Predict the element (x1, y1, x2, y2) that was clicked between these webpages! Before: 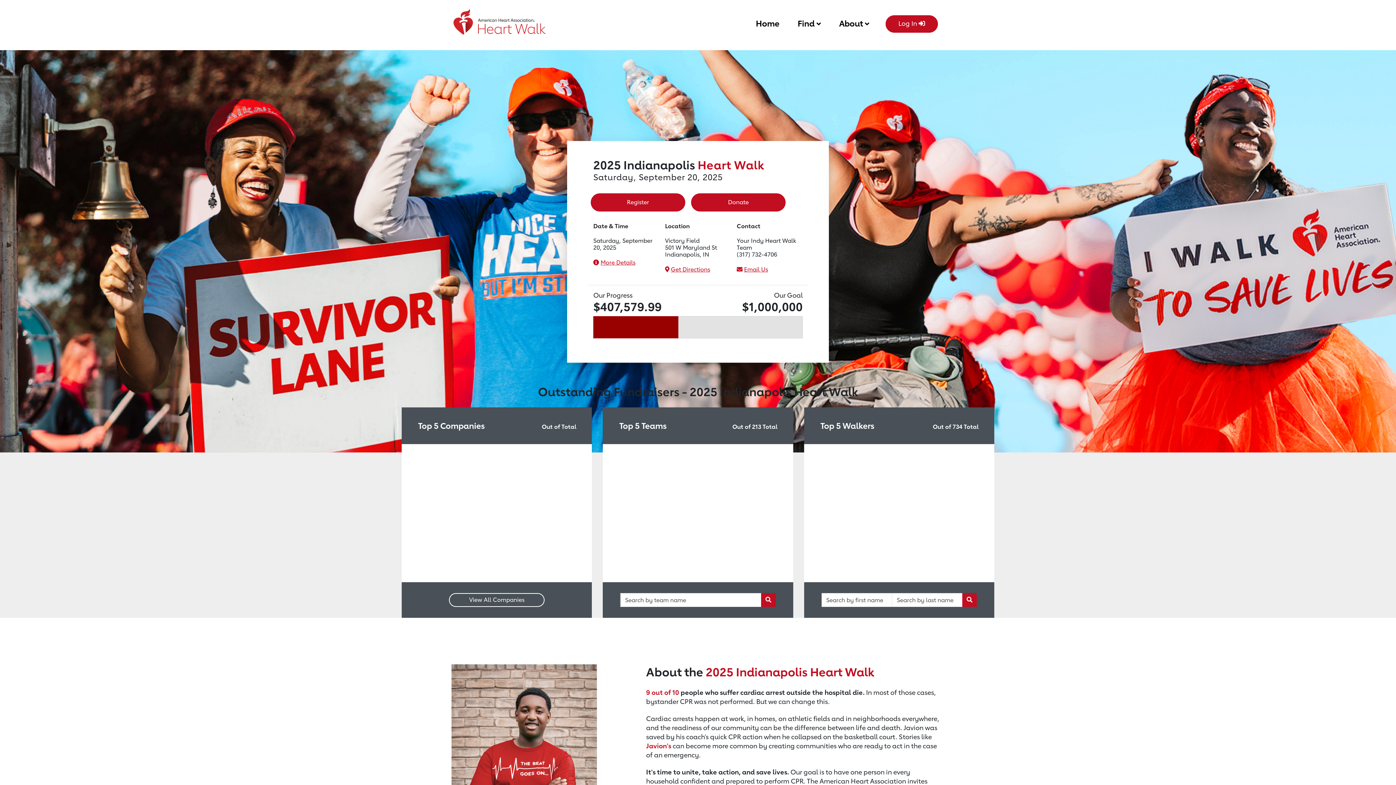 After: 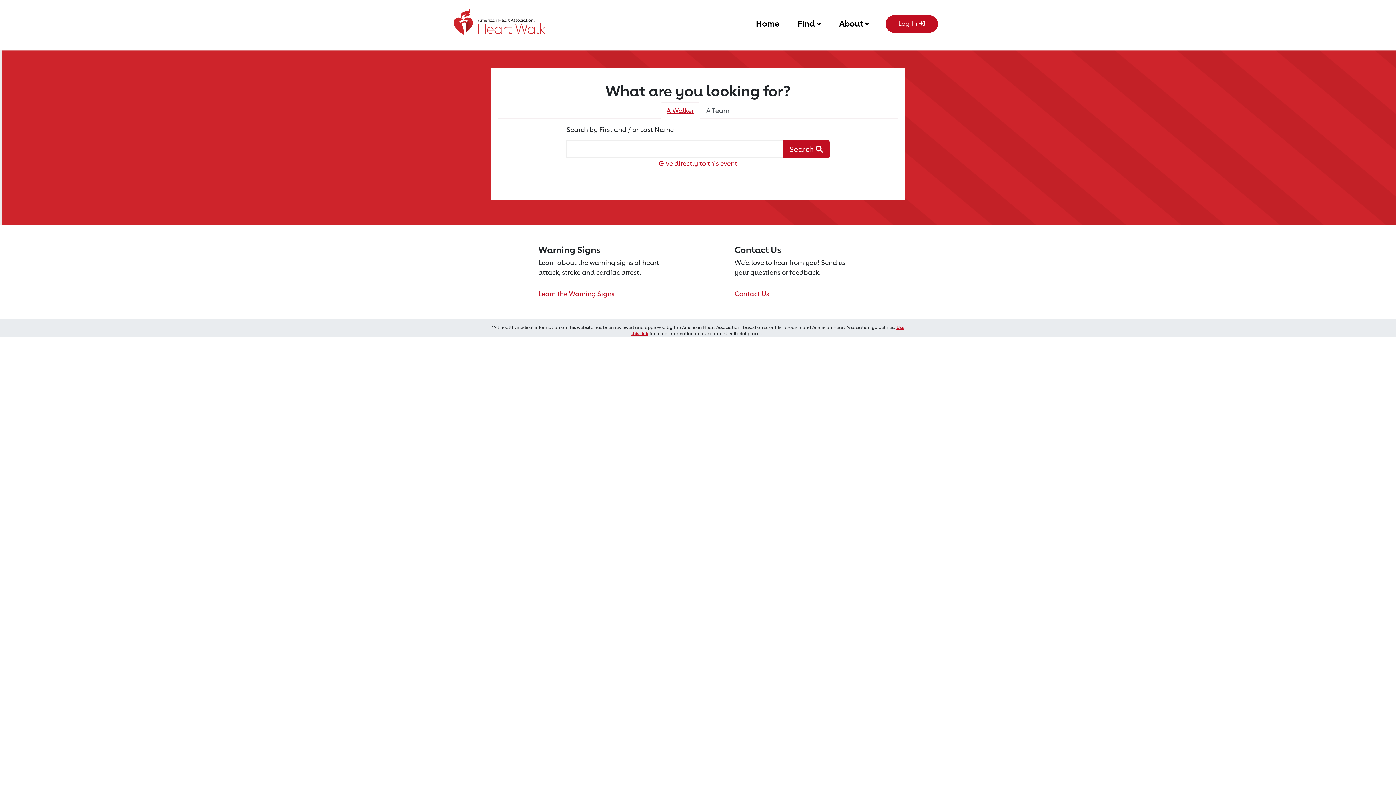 Action: bbox: (691, 193, 785, 211) label: Donate